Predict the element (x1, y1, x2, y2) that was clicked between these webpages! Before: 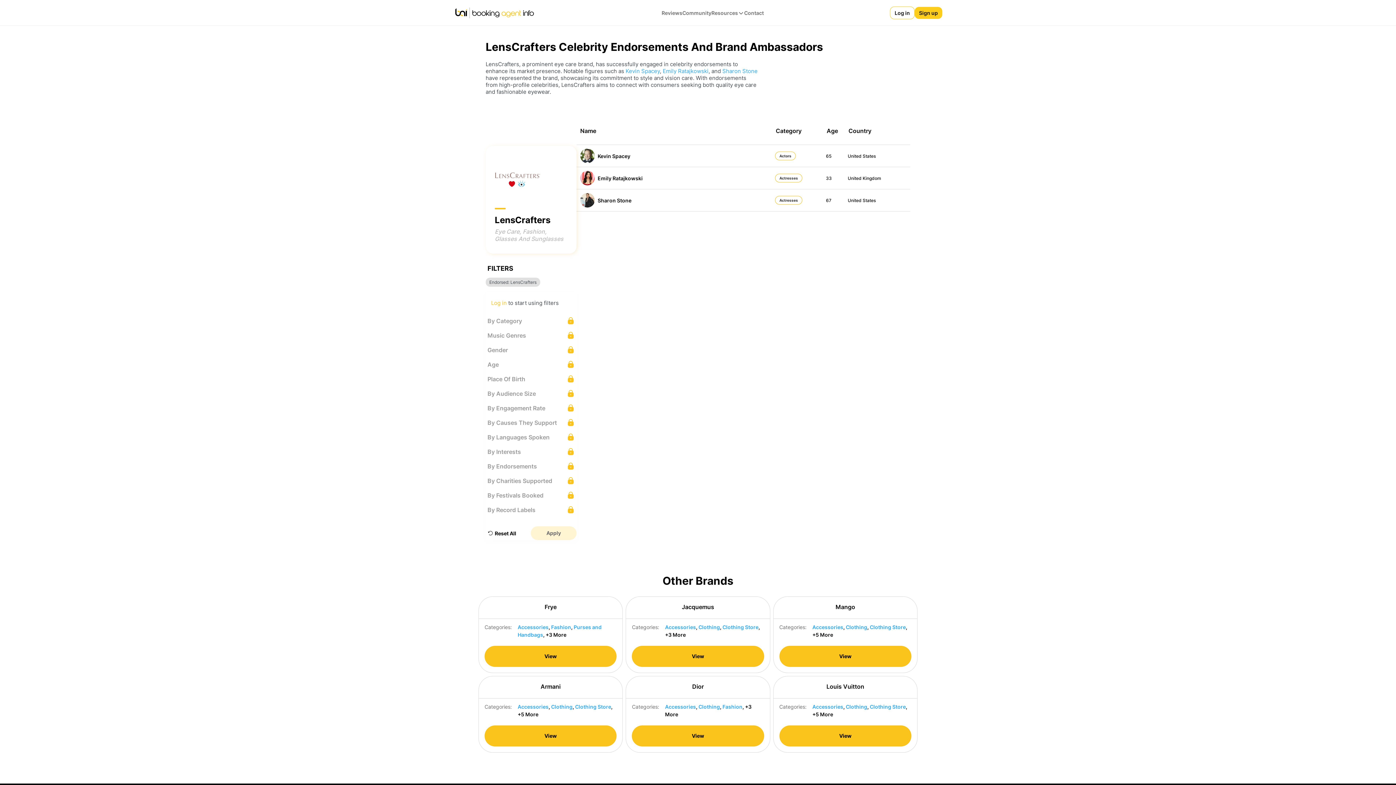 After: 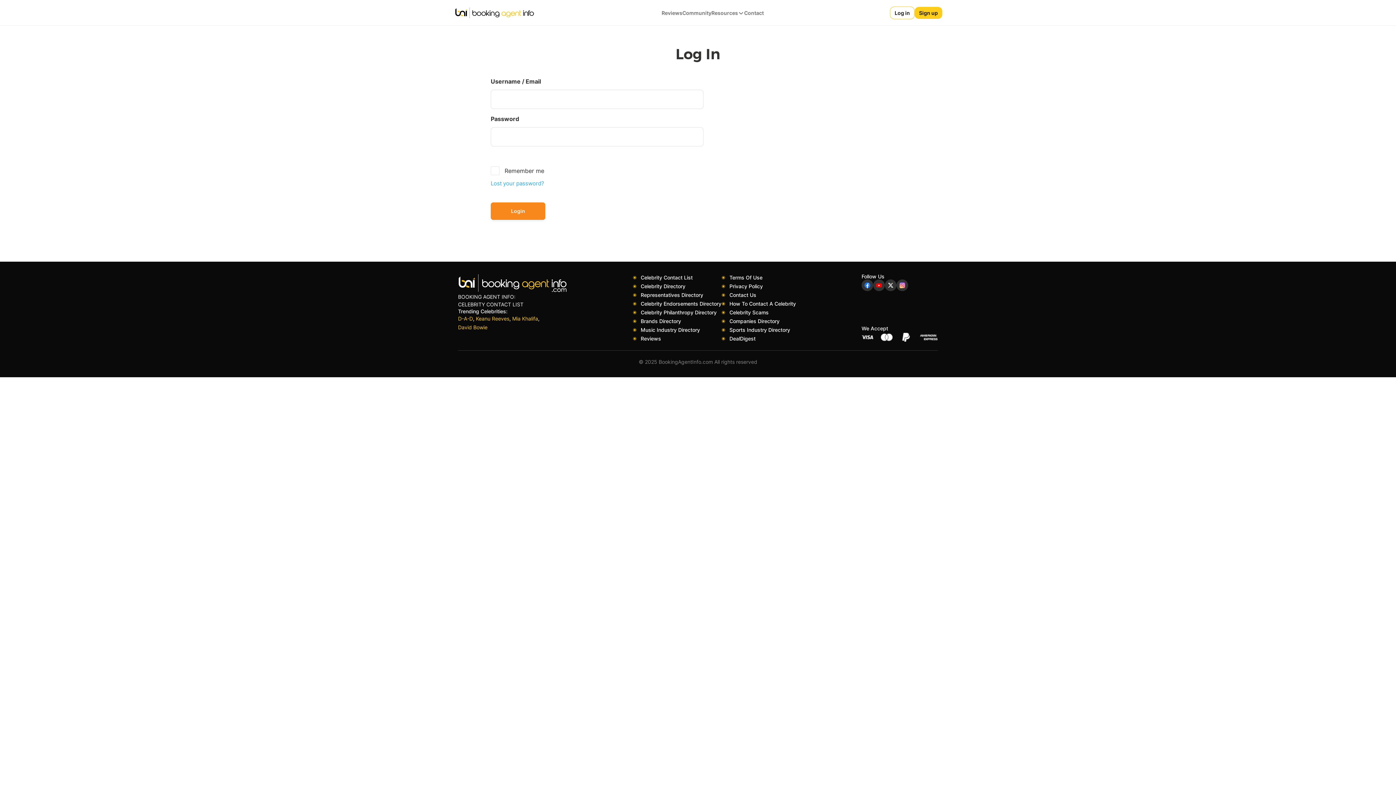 Action: bbox: (491, 299, 506, 306) label: Log in